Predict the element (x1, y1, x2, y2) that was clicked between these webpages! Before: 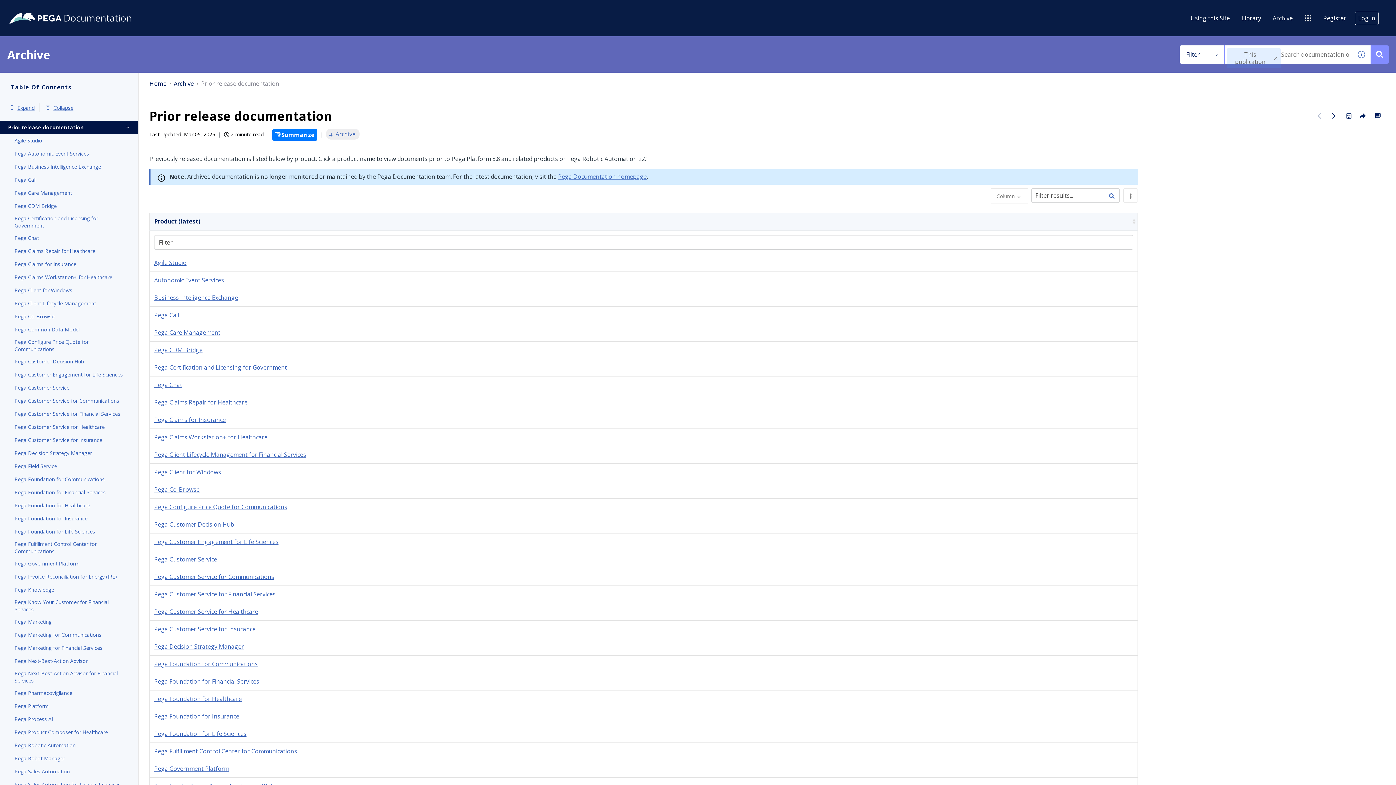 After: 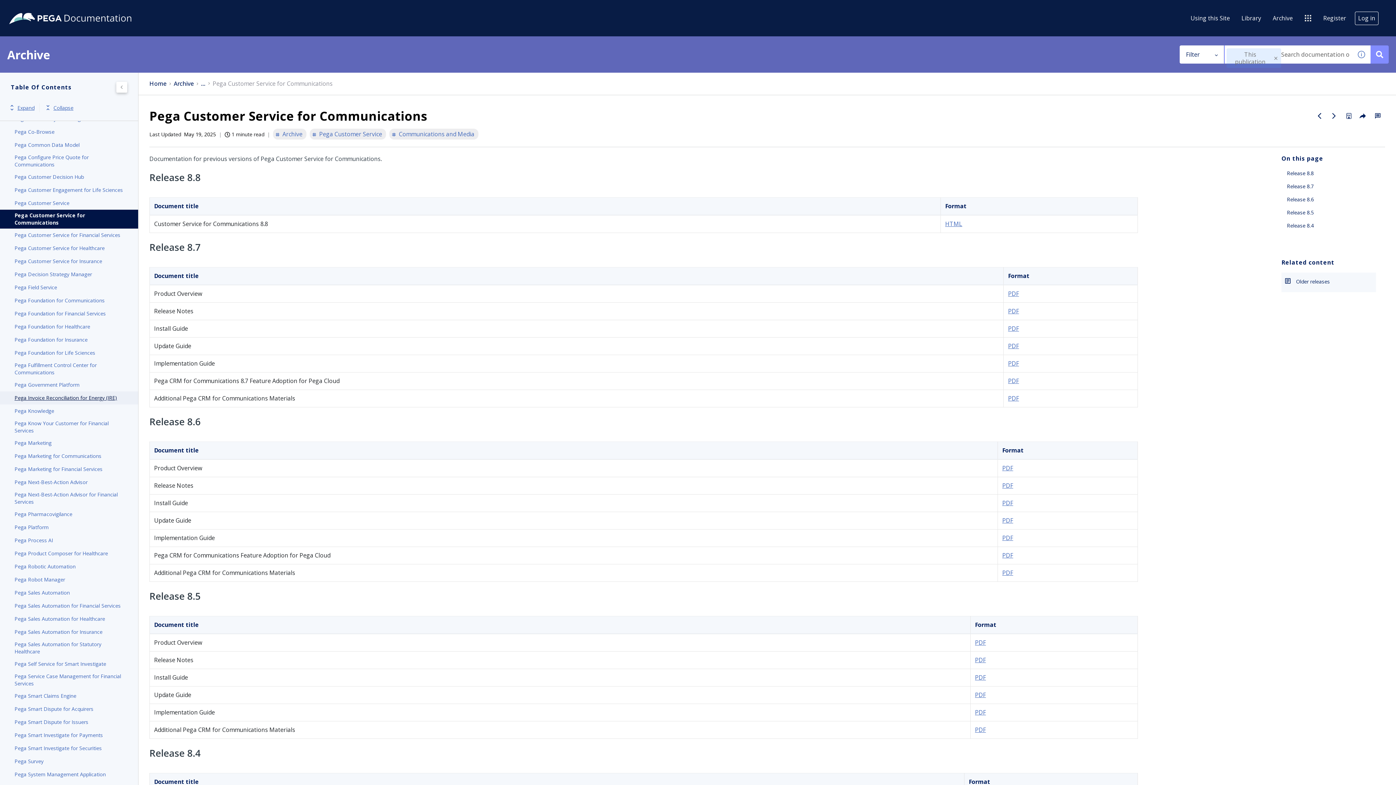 Action: label: Pega Customer Service for Communications bbox: (14, 396, 123, 405)